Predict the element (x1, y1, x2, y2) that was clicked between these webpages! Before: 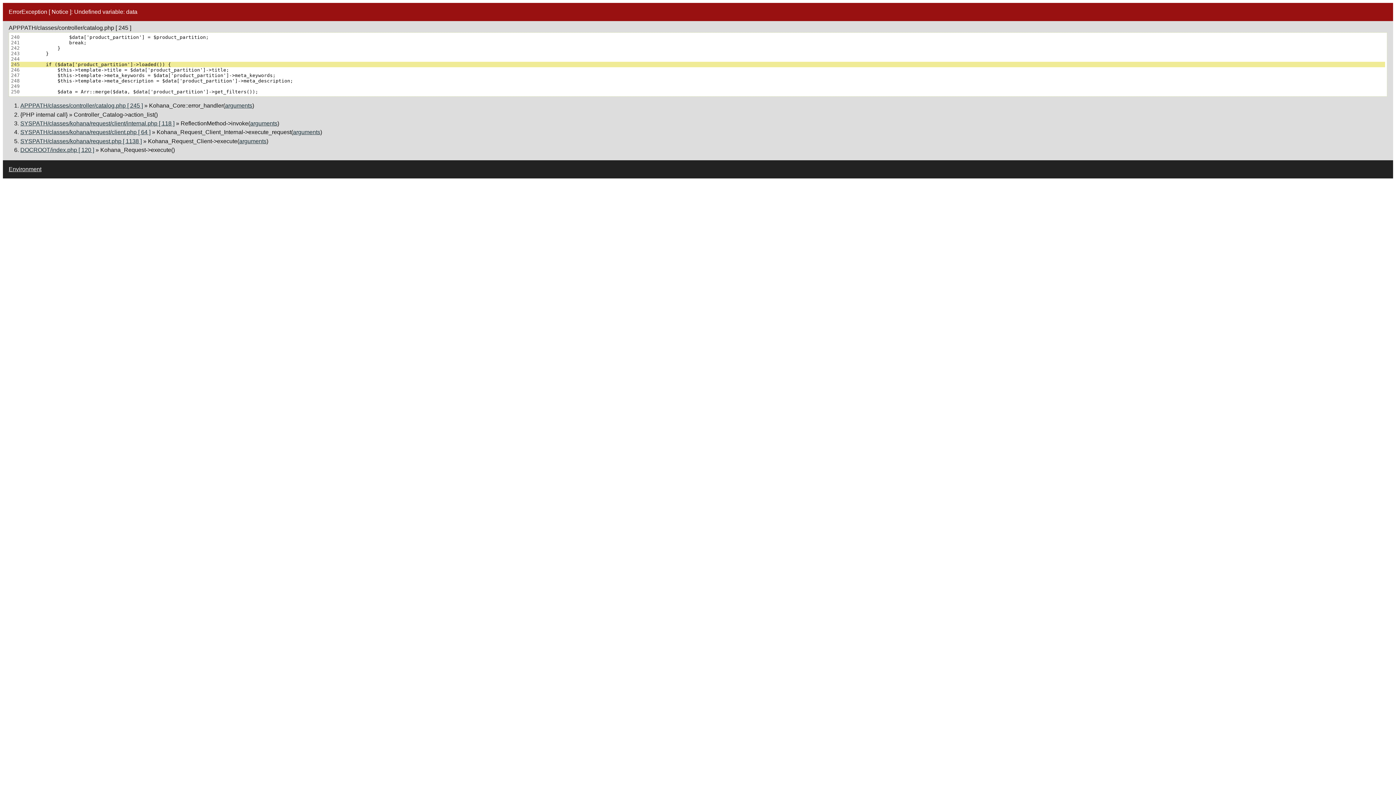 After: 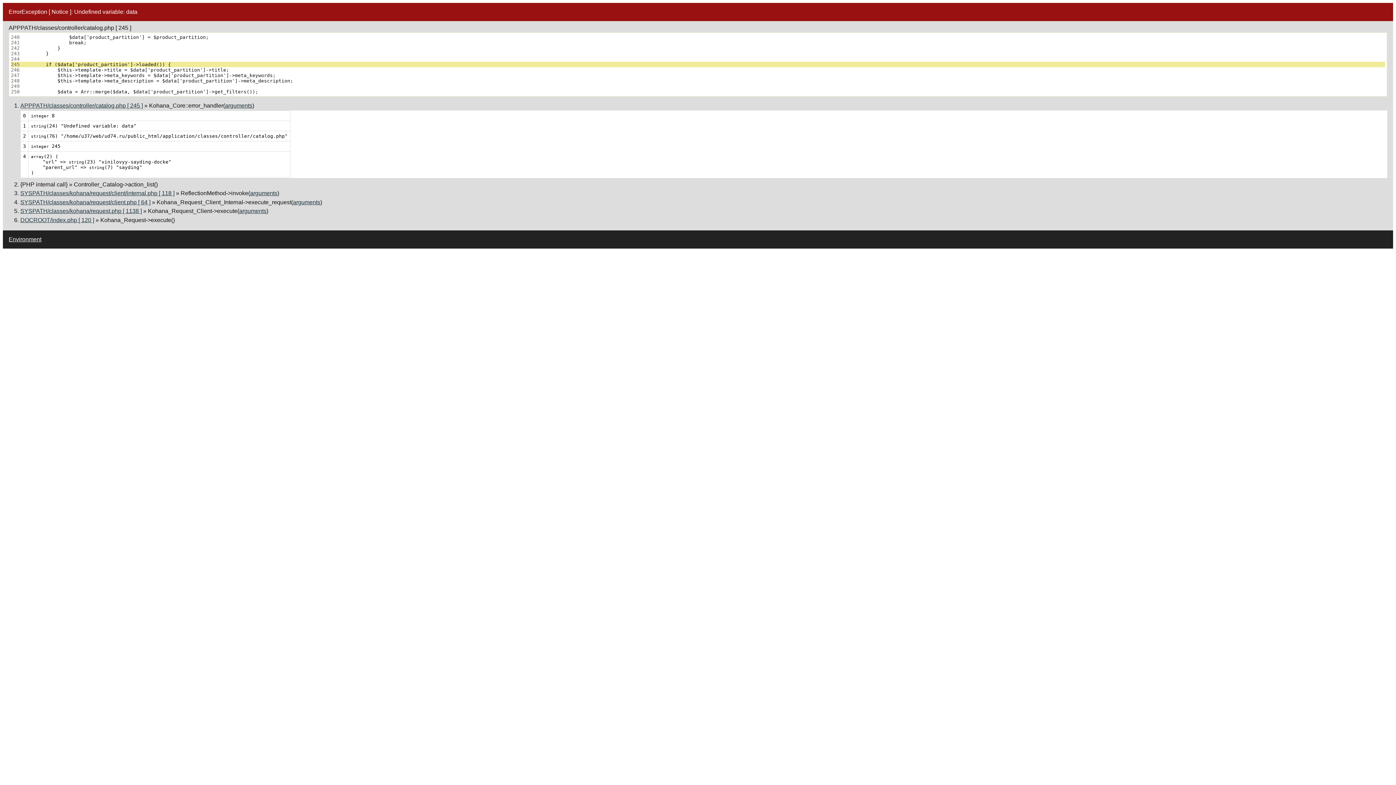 Action: bbox: (225, 102, 252, 108) label: arguments